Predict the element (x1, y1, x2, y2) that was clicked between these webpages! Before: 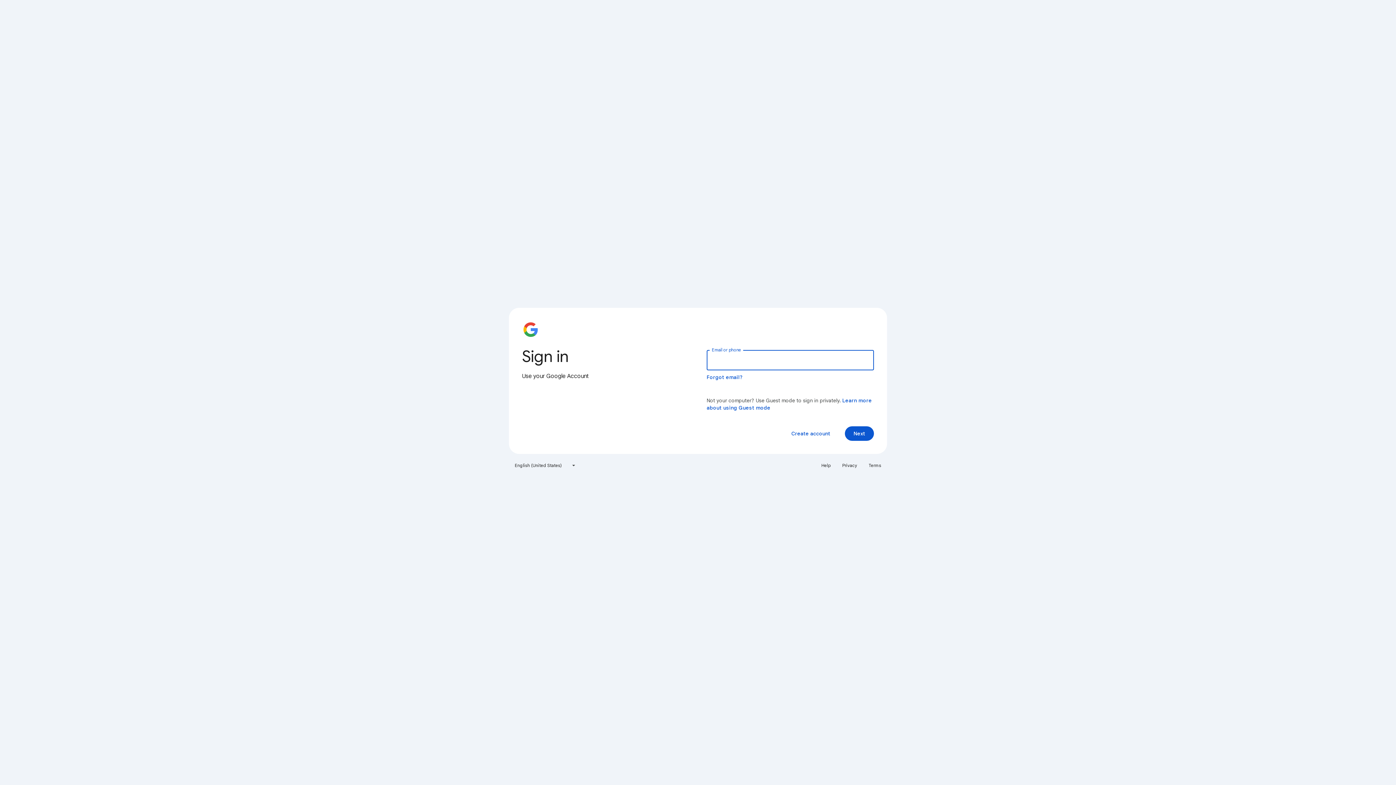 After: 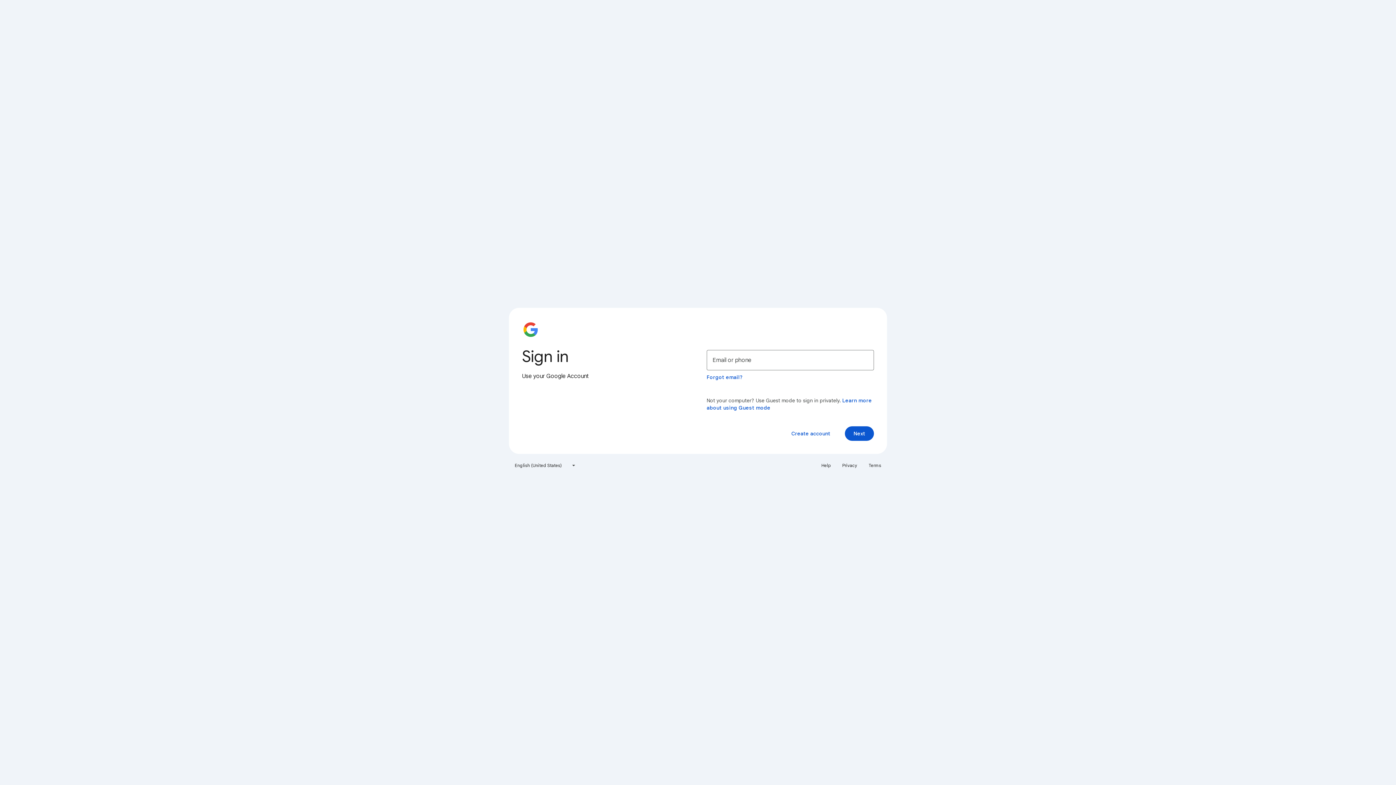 Action: bbox: (838, 460, 861, 471) label: Privacy